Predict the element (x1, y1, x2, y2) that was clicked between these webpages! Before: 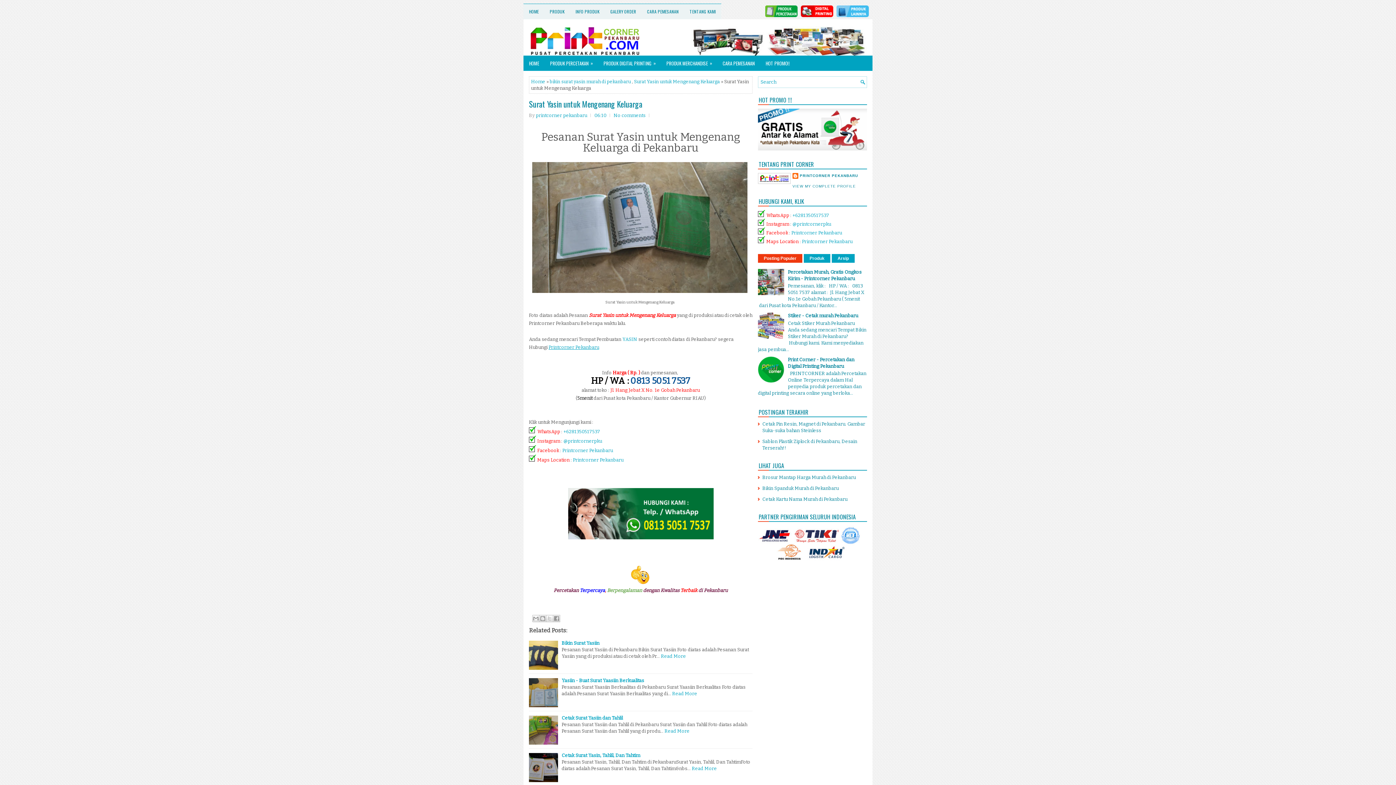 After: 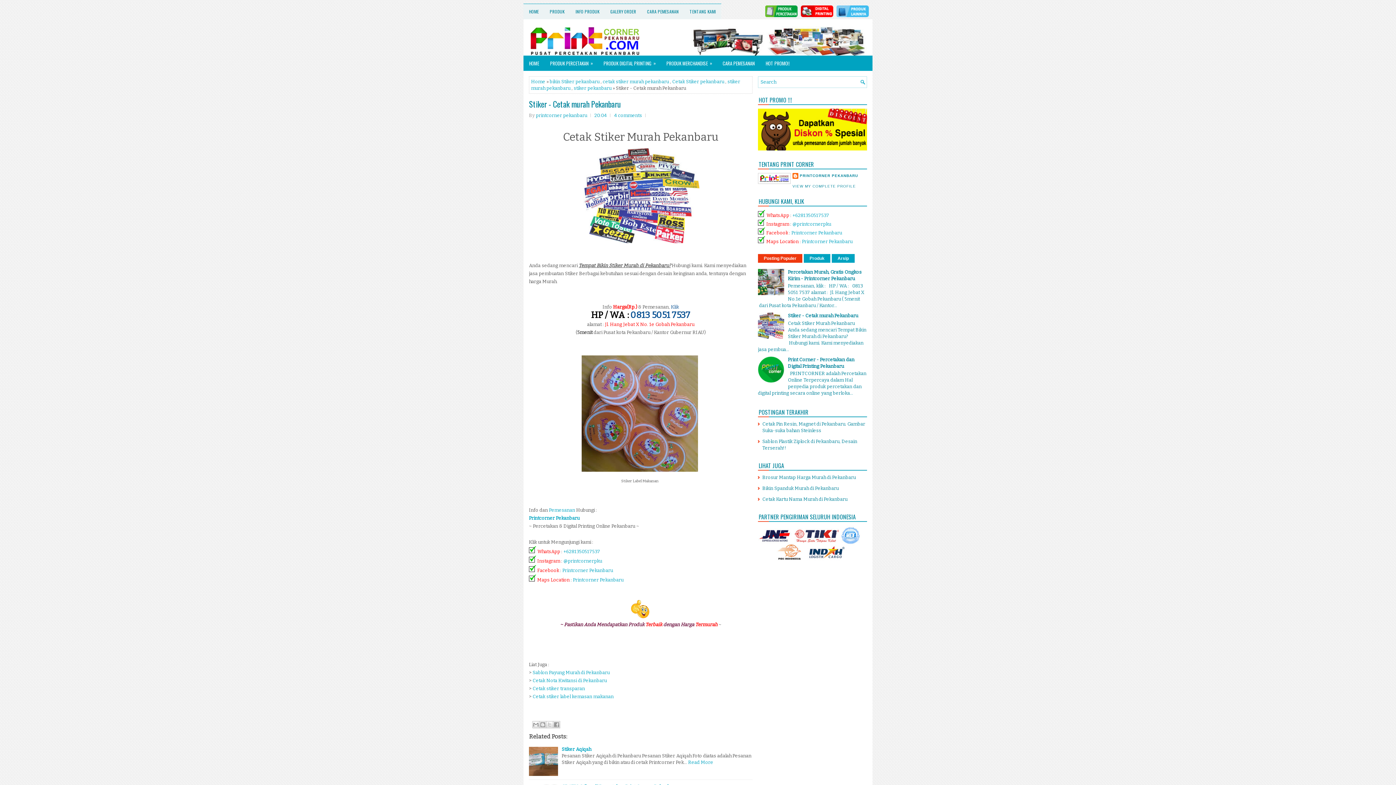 Action: label: Stiker - Cetak murah Pekanbaru bbox: (788, 313, 858, 318)